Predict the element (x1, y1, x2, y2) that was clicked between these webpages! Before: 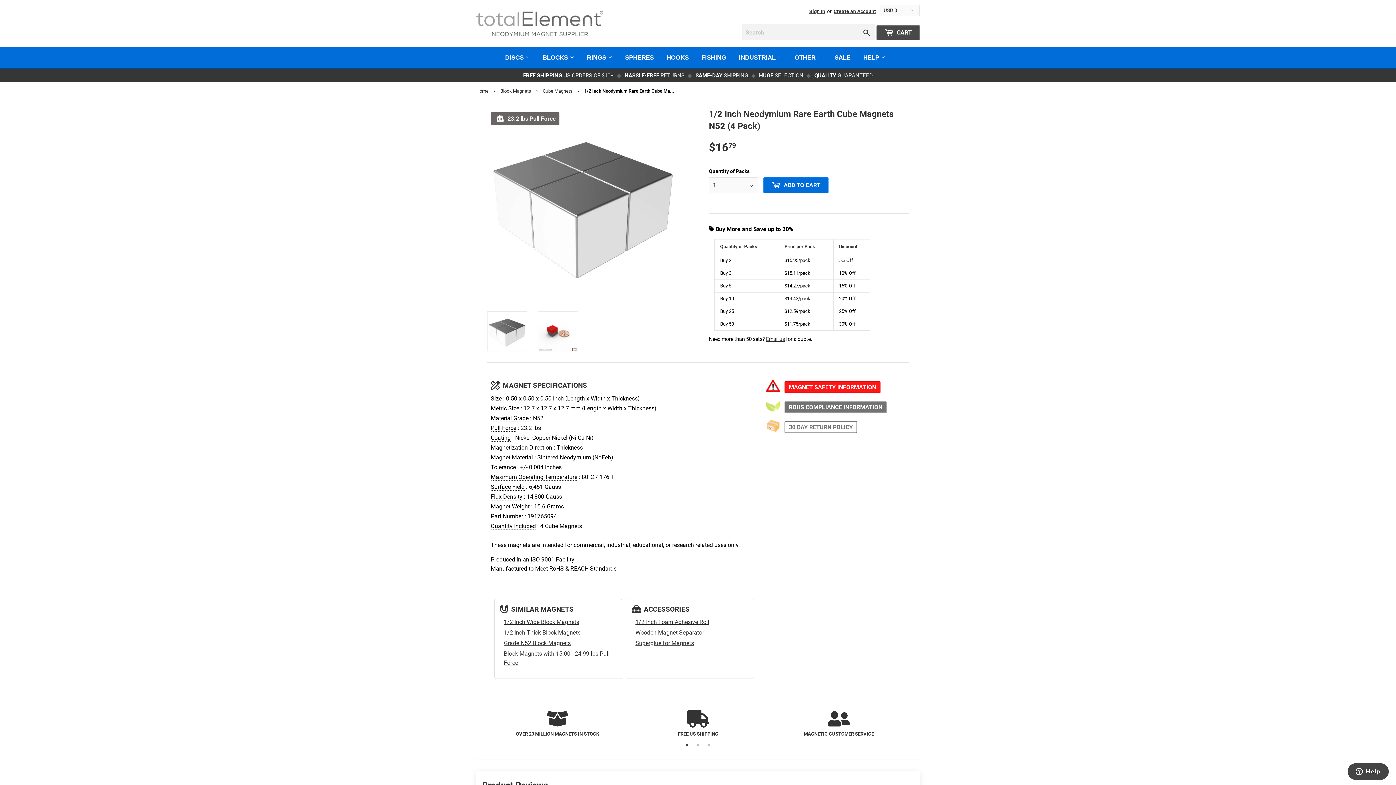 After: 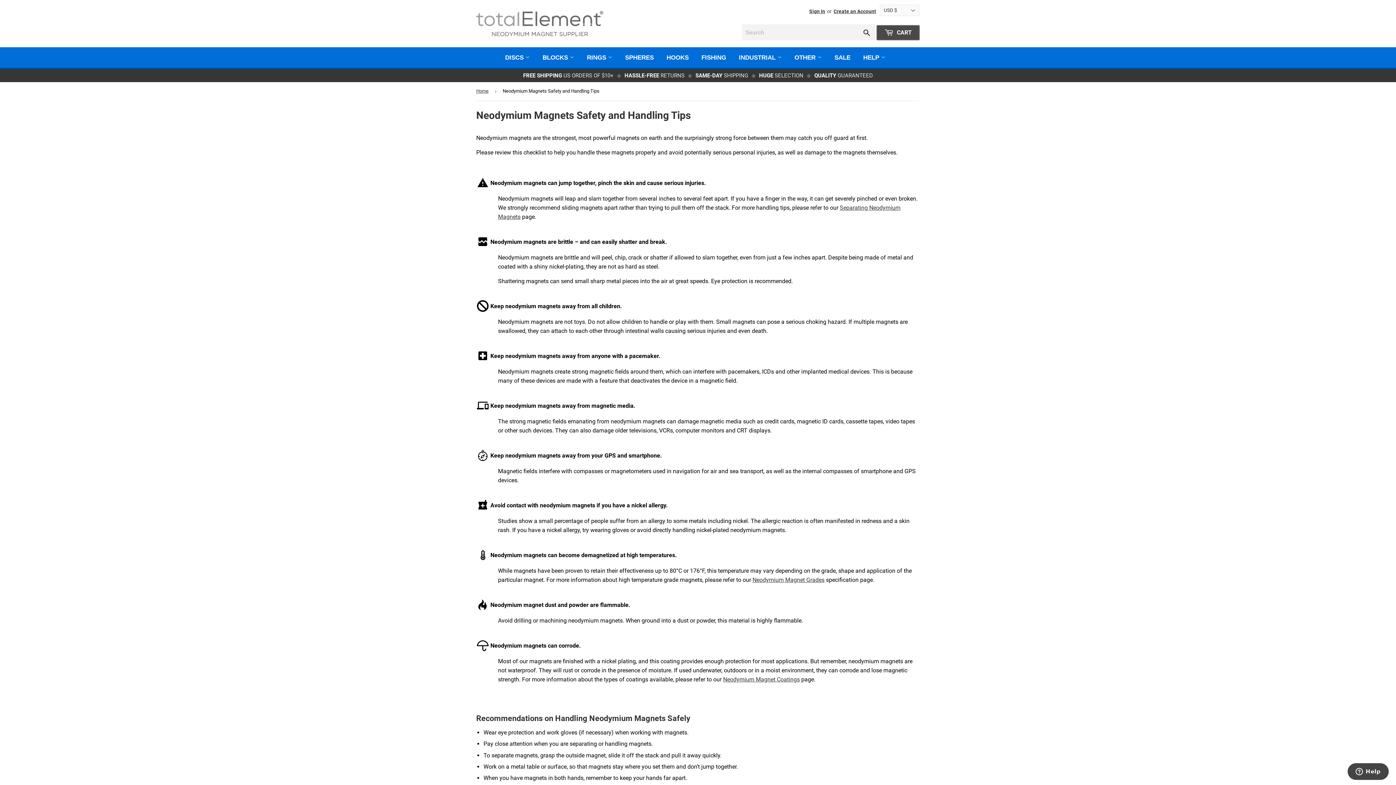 Action: bbox: (765, 388, 781, 395)